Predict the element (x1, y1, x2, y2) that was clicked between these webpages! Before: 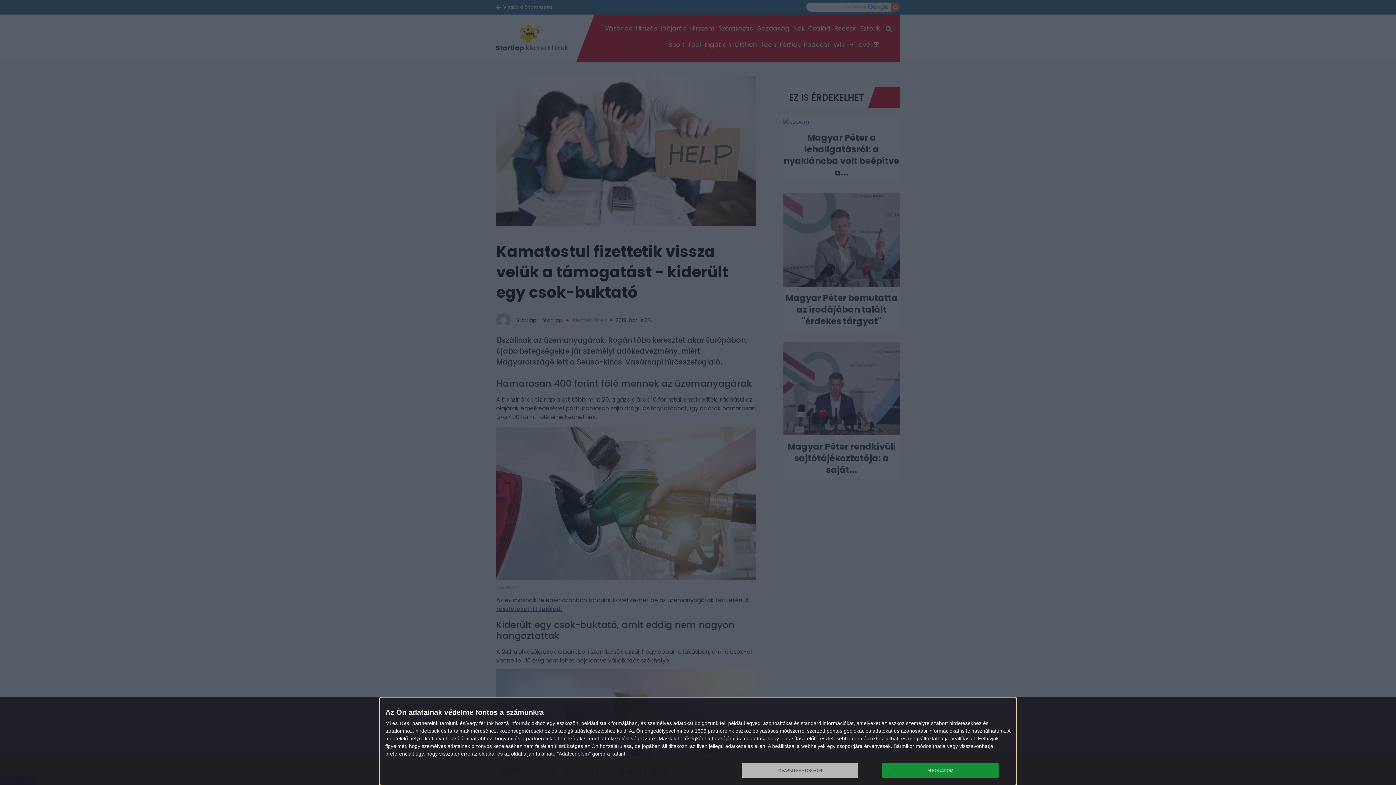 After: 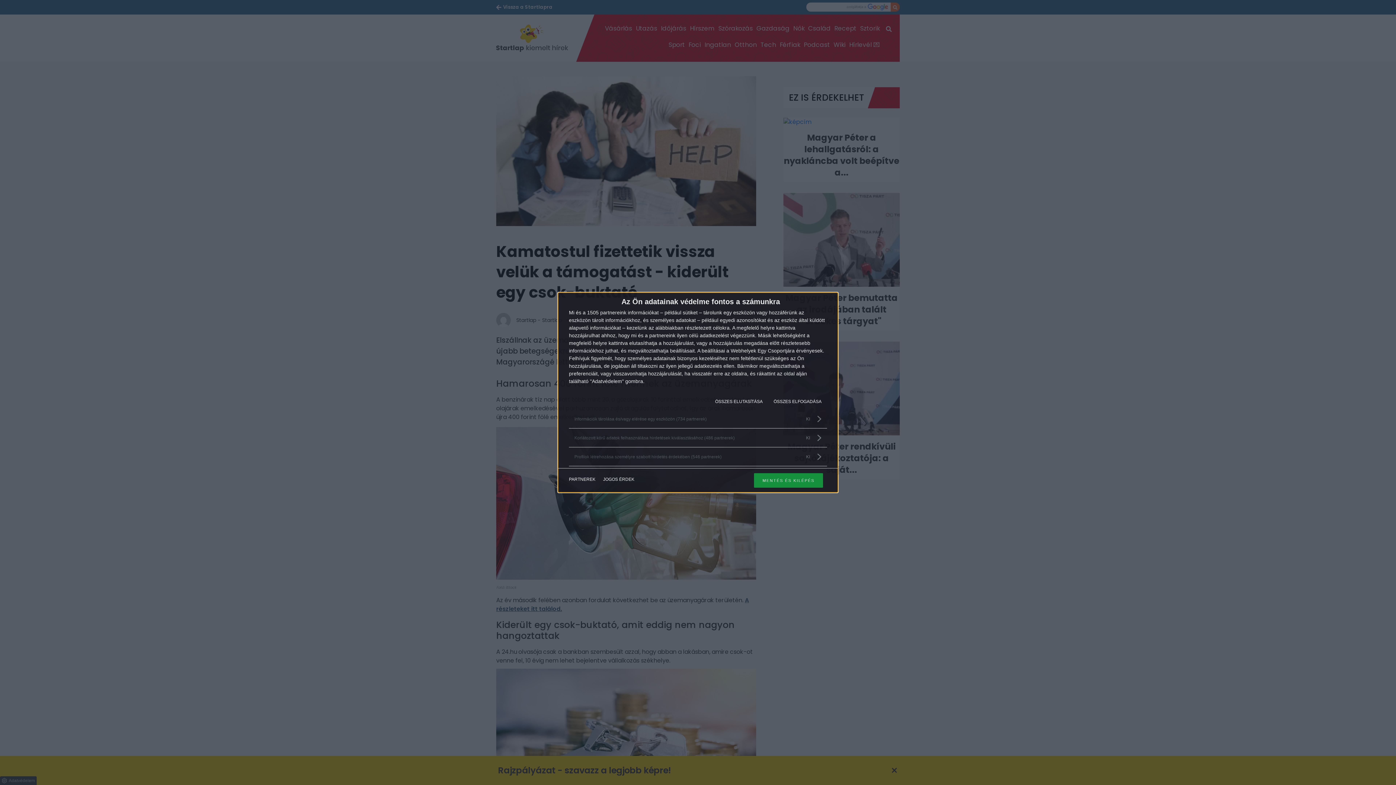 Action: label: TOVÁBBI LEHETŐSÉGEK bbox: (741, 763, 858, 778)